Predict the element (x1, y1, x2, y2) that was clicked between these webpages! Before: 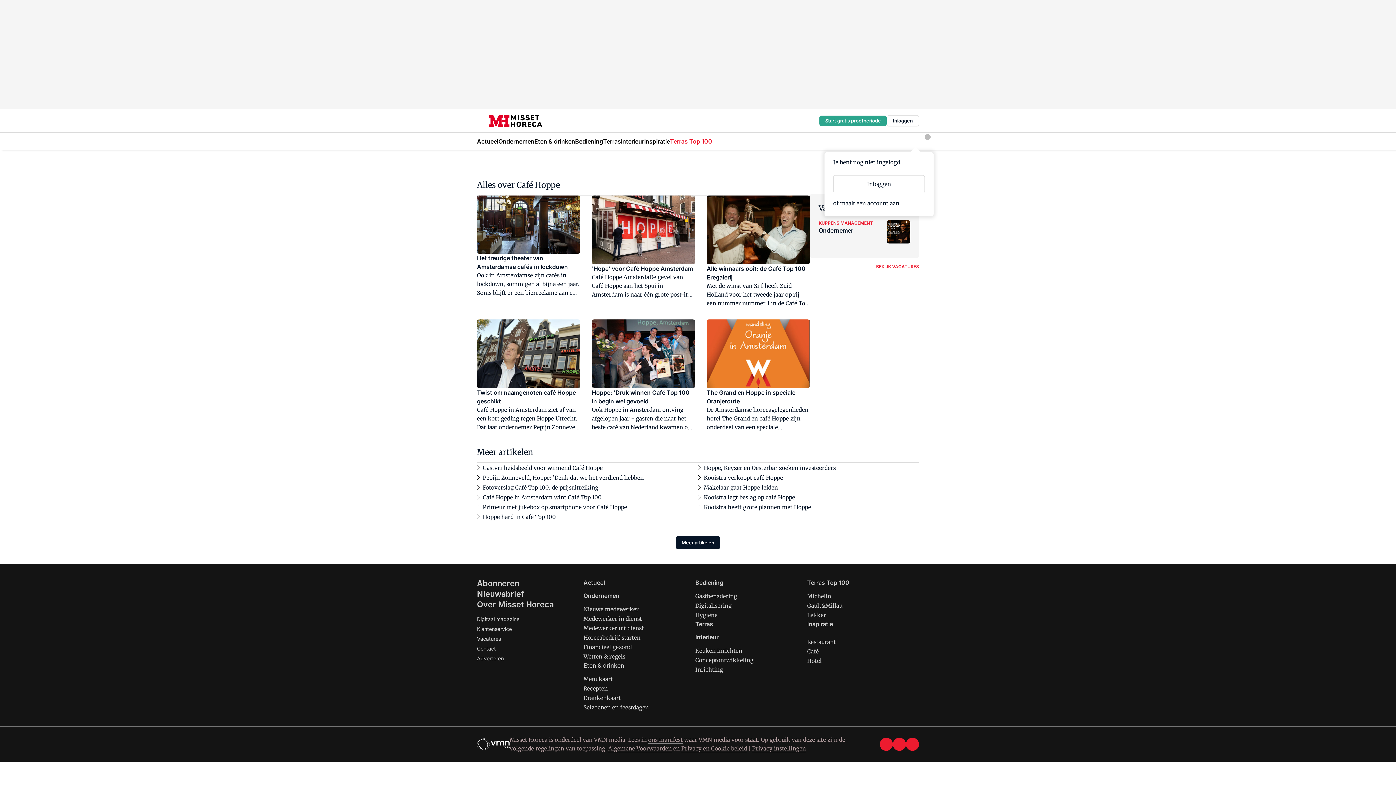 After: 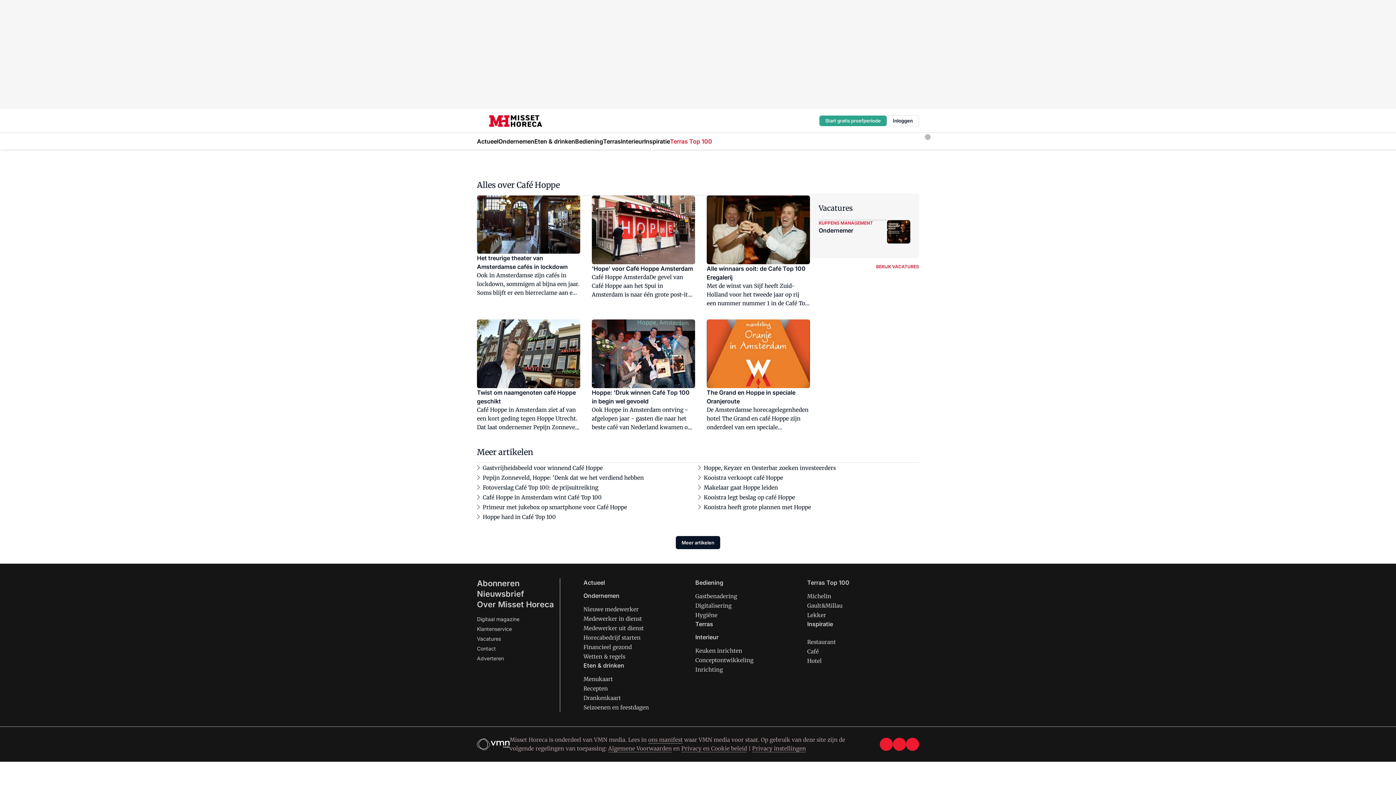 Action: label: facebook bbox: (880, 738, 893, 751)